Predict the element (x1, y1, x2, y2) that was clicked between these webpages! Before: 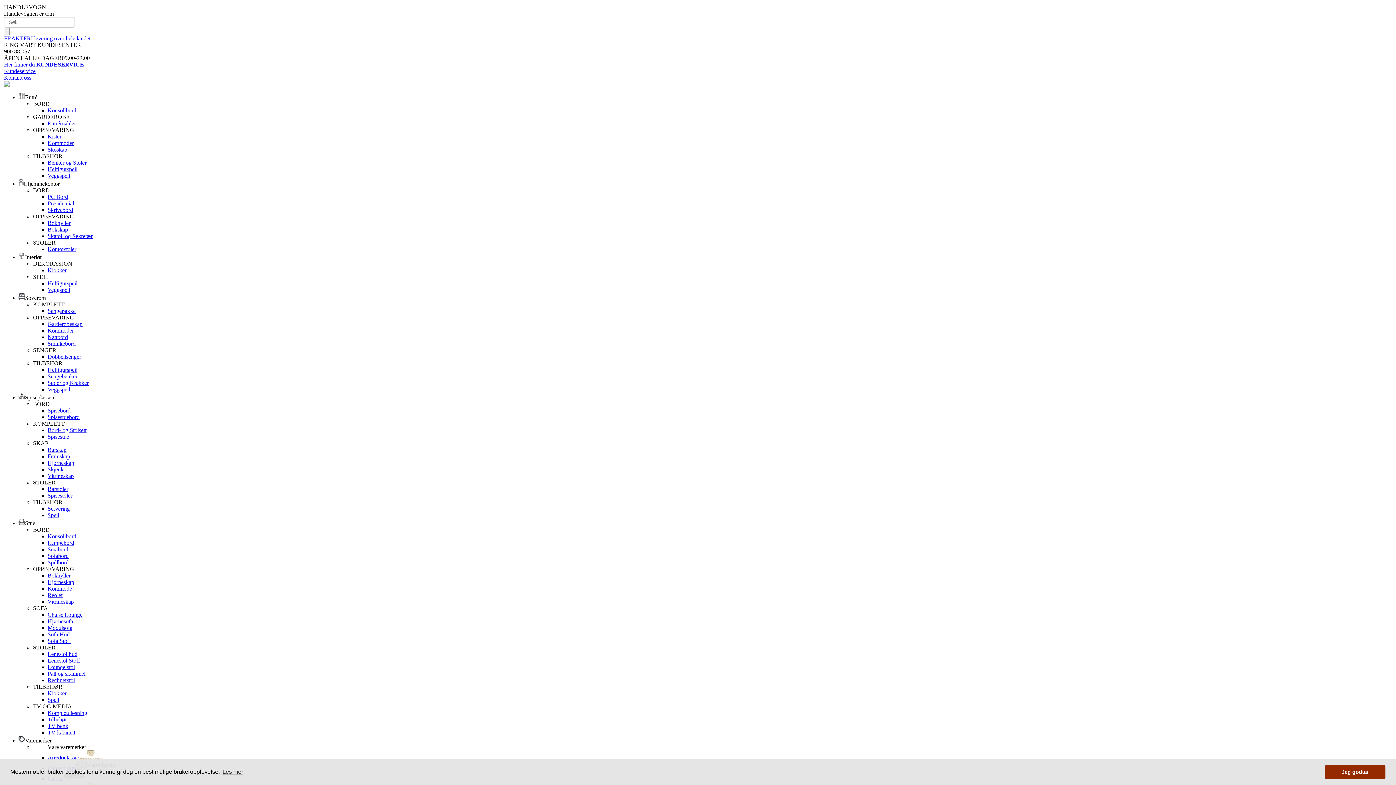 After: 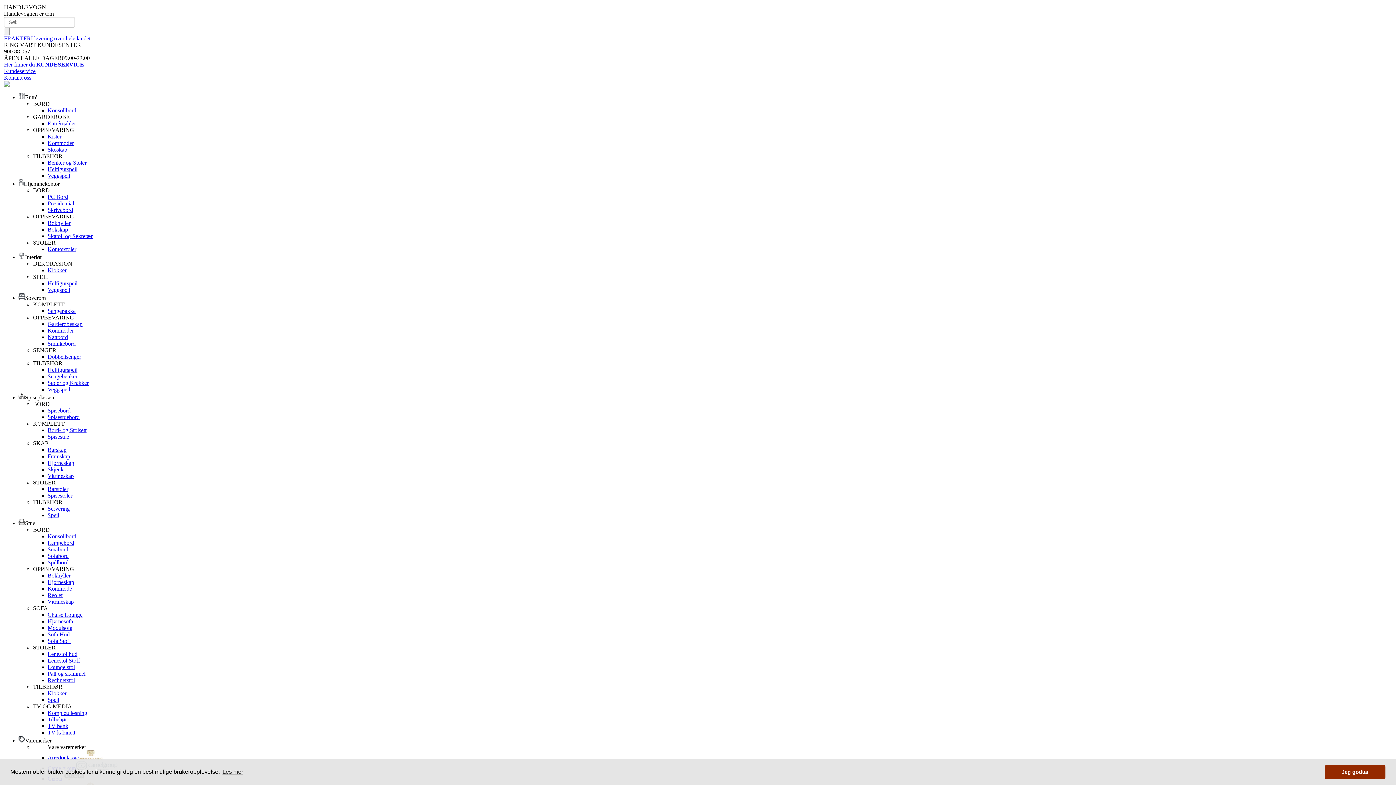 Action: label: PC Bord bbox: (47, 193, 68, 200)